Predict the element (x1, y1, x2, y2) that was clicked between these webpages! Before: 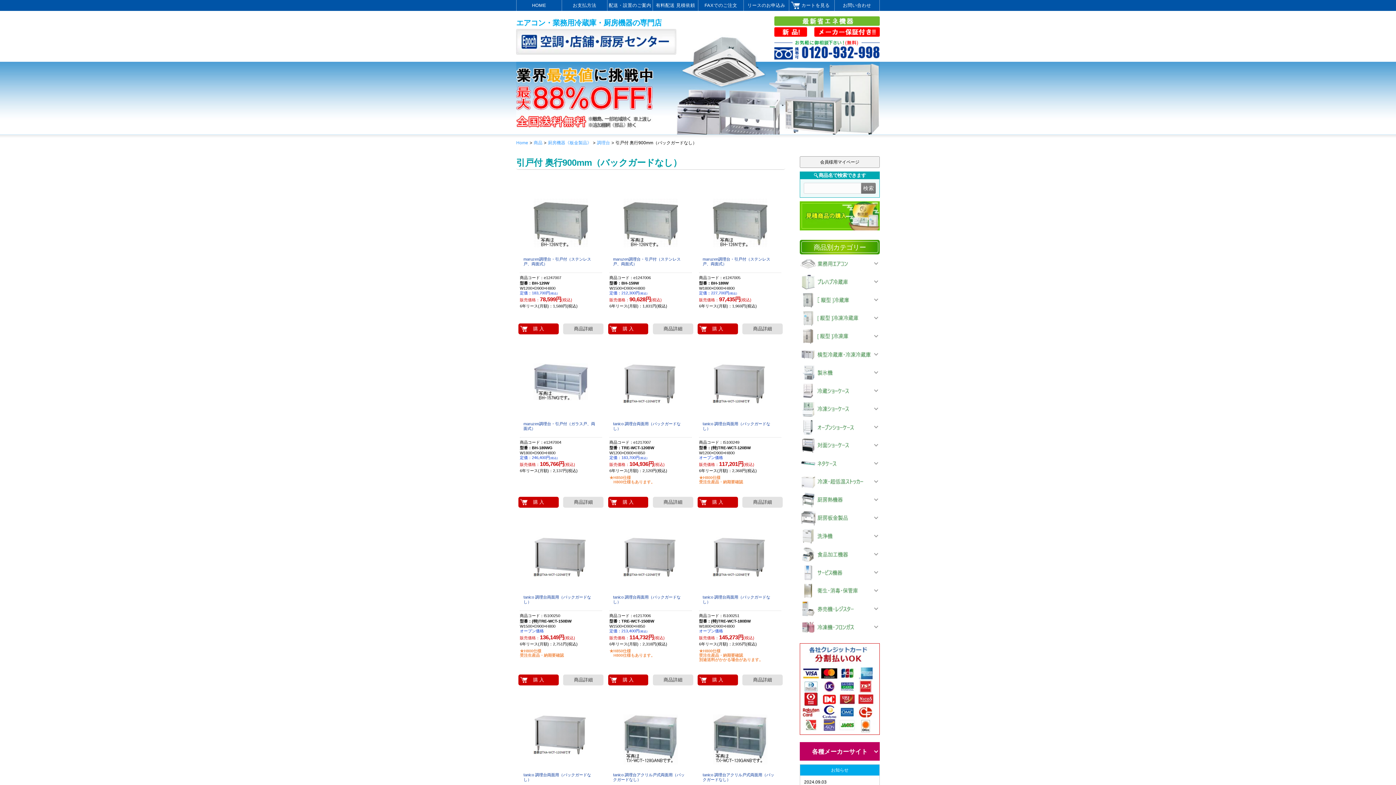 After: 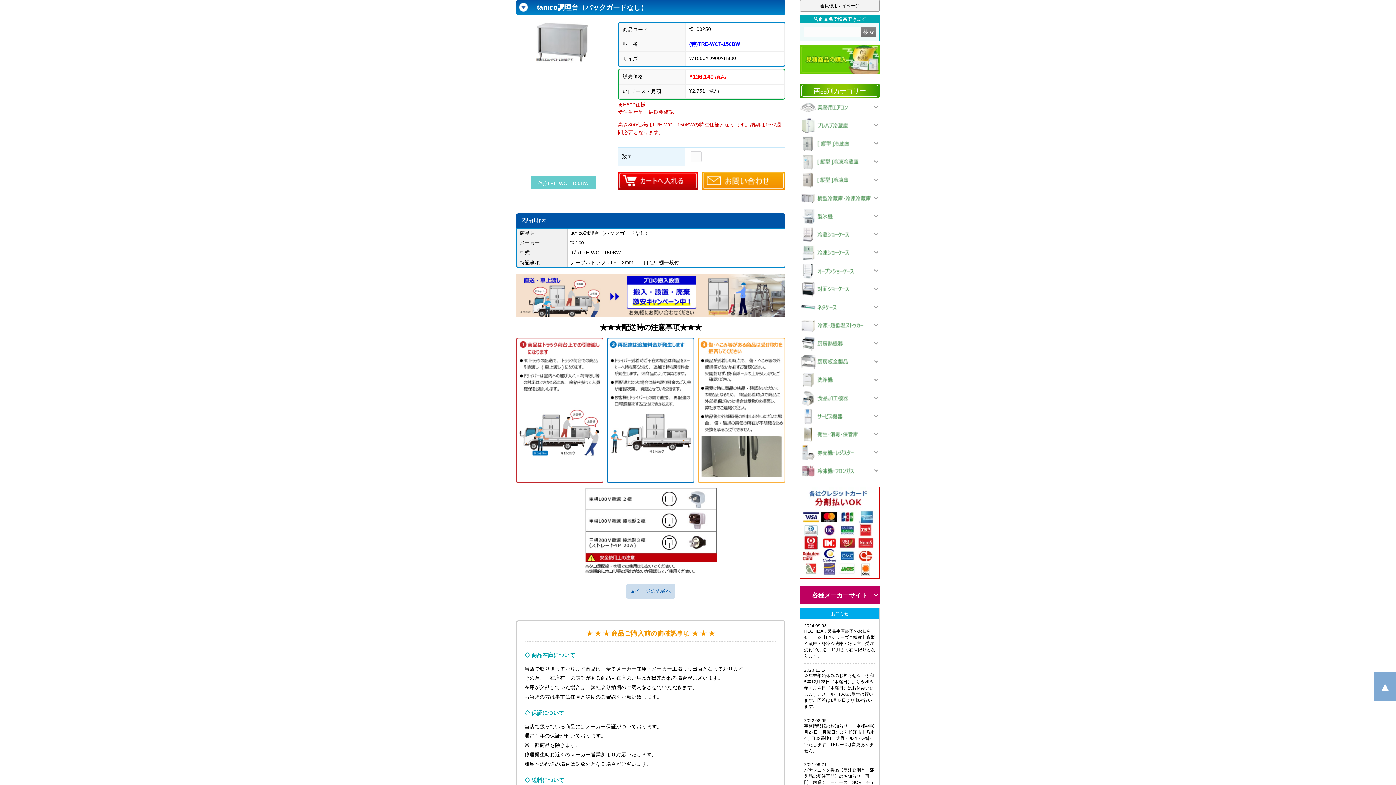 Action: bbox: (563, 674, 603, 685) label: 商品詳細